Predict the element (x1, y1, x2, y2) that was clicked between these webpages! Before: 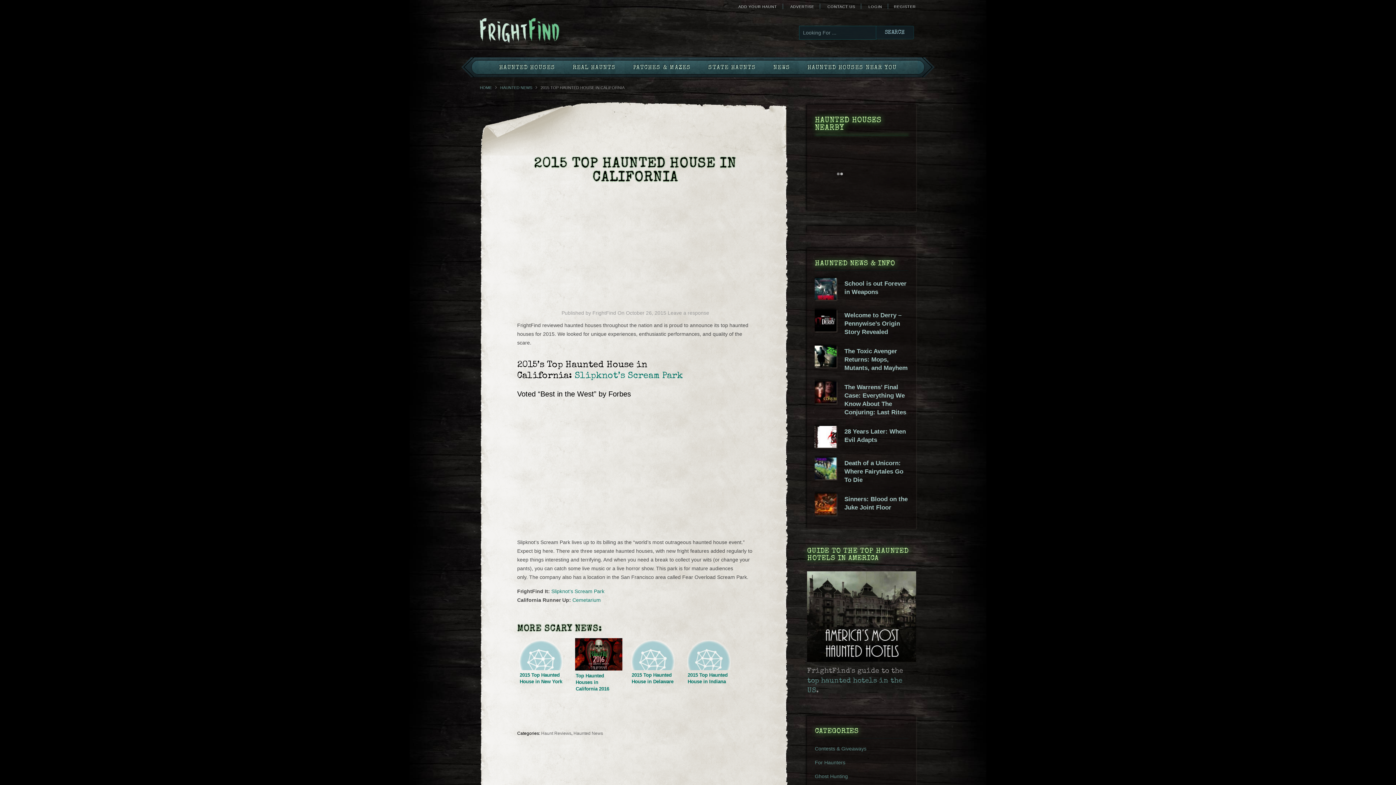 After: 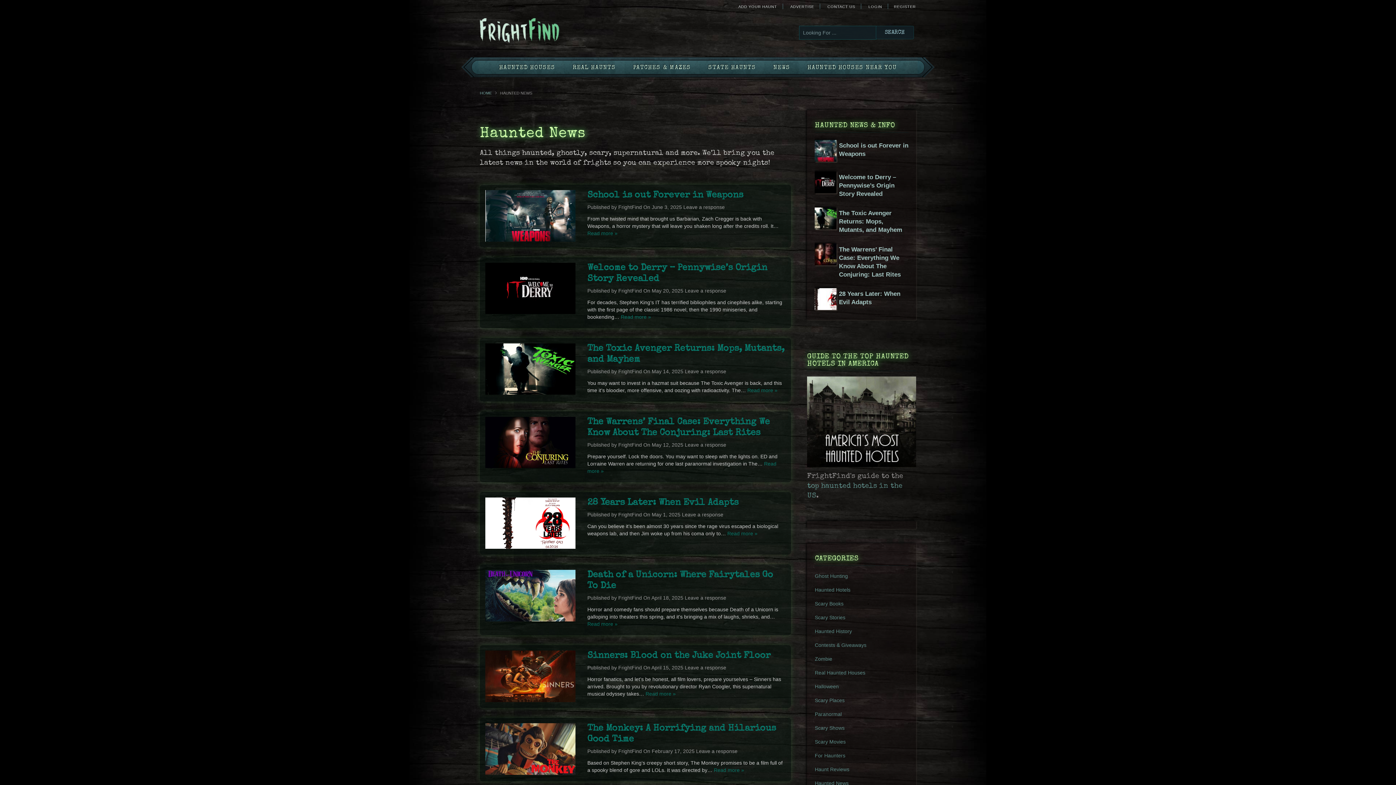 Action: bbox: (500, 85, 532, 89) label: HAUNTED NEWS